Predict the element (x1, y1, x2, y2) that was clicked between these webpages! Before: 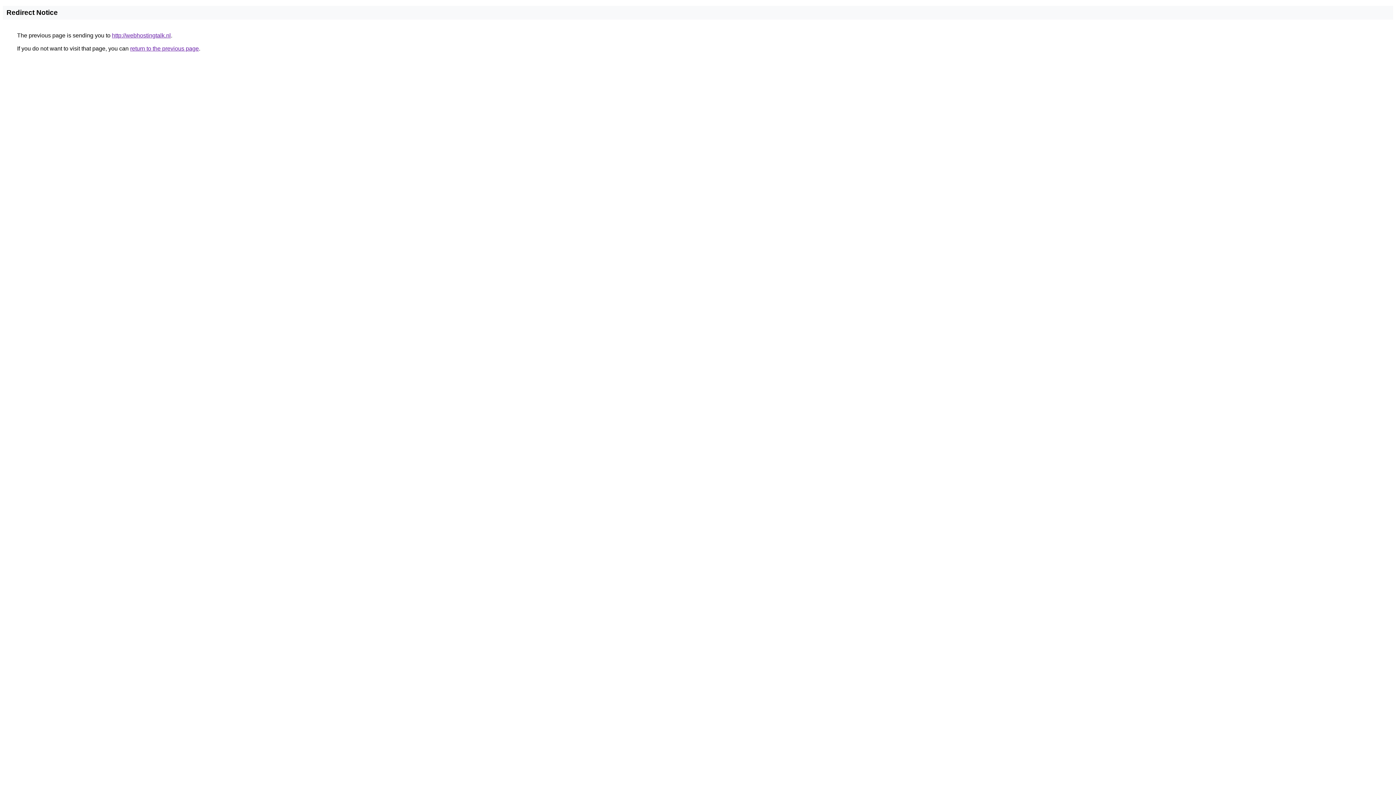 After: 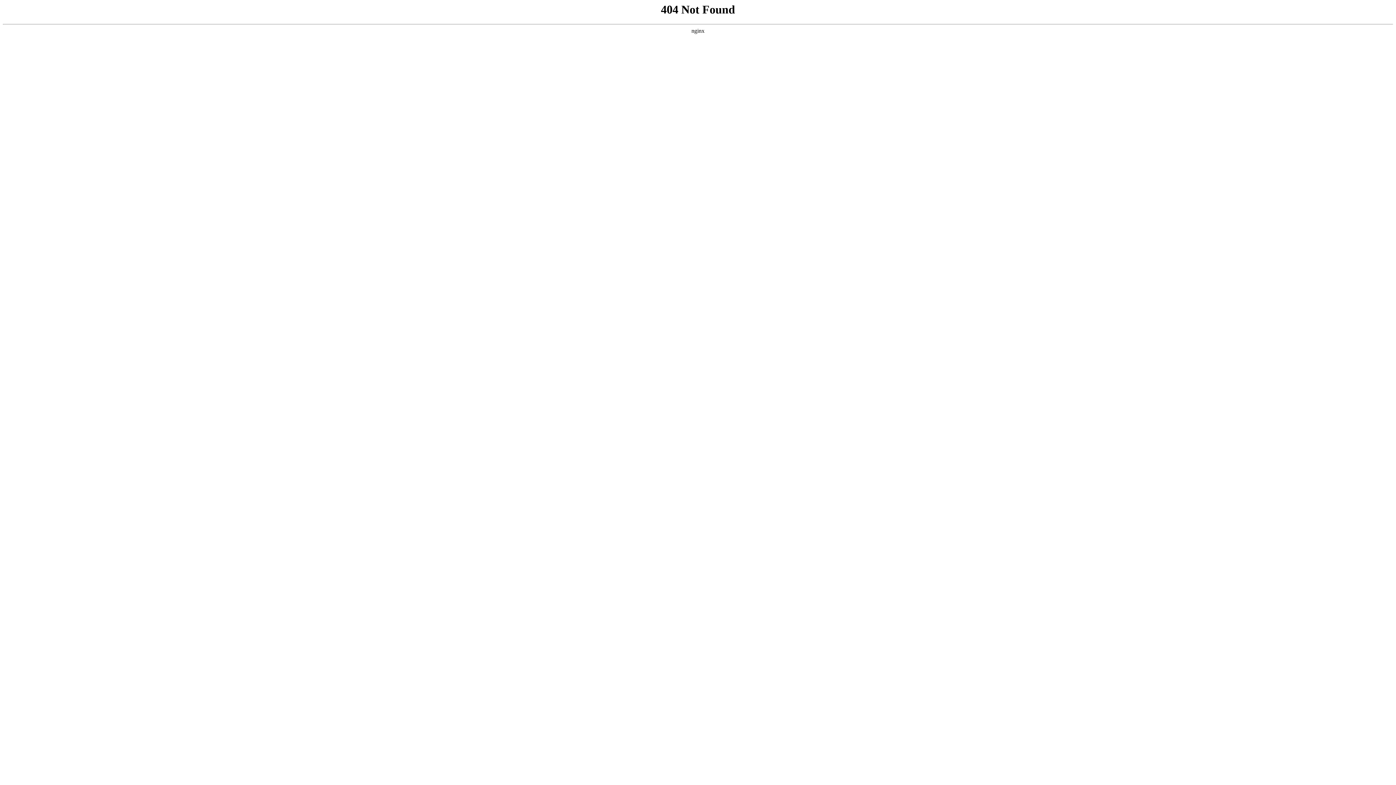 Action: label: http://webhostingtalk.nl bbox: (112, 32, 170, 38)